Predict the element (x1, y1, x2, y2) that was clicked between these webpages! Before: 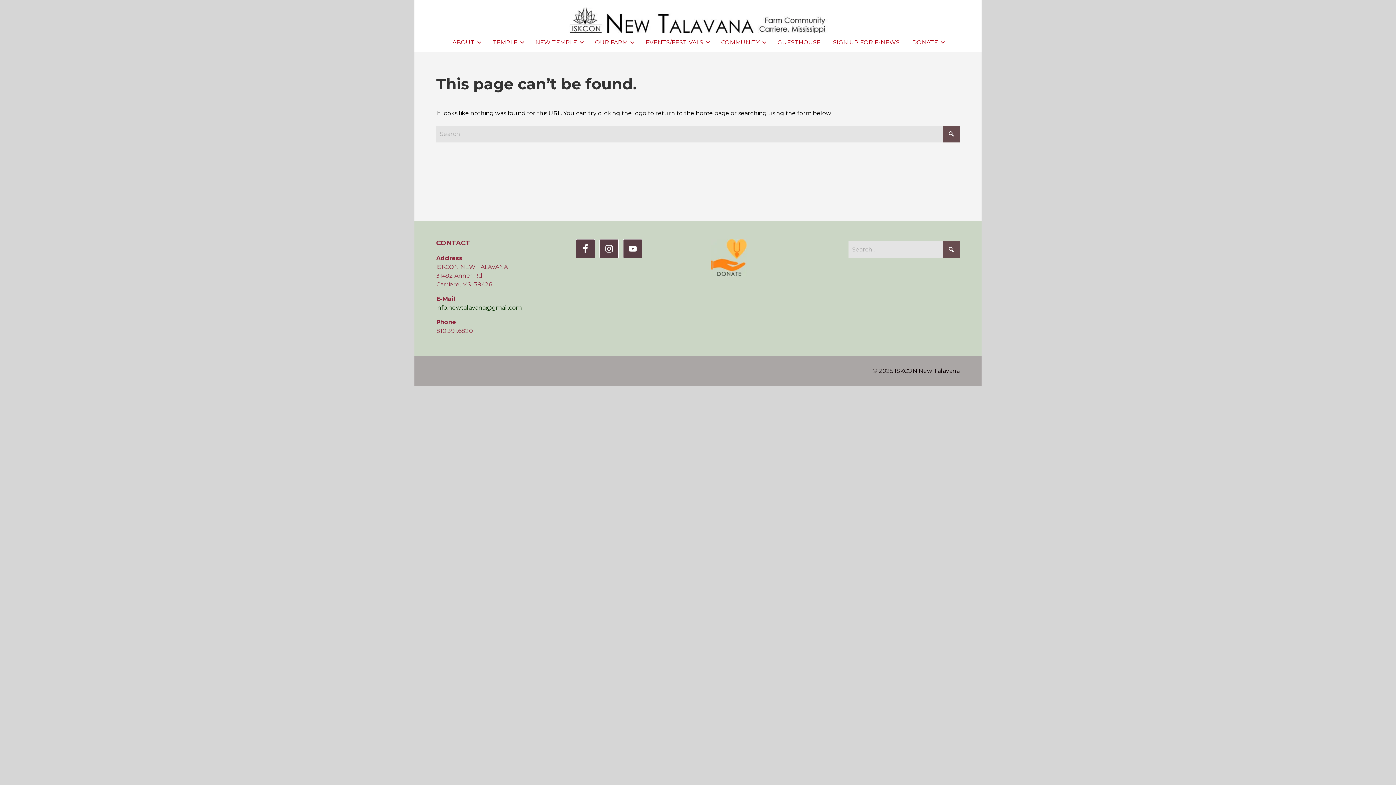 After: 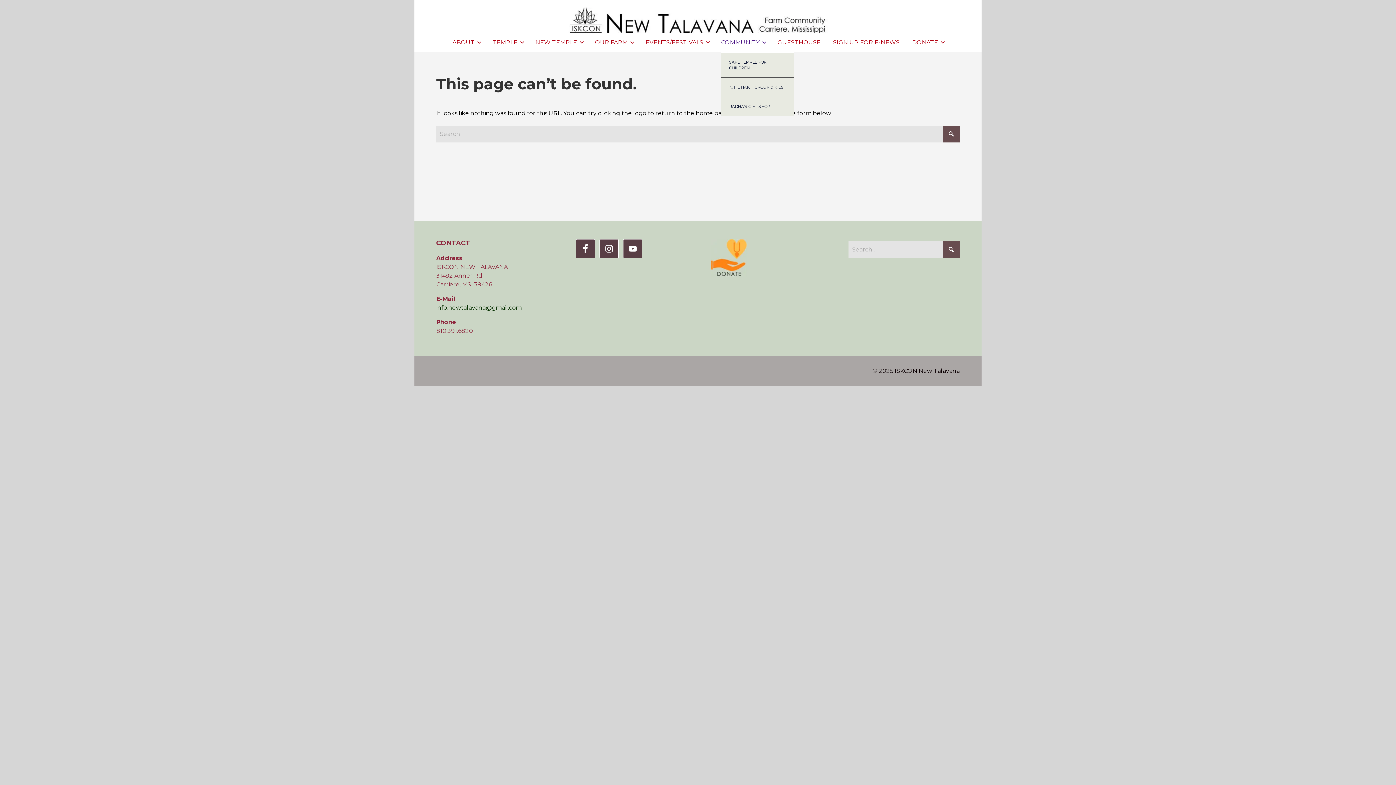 Action: label: COMMUNITY bbox: (721, 32, 765, 52)